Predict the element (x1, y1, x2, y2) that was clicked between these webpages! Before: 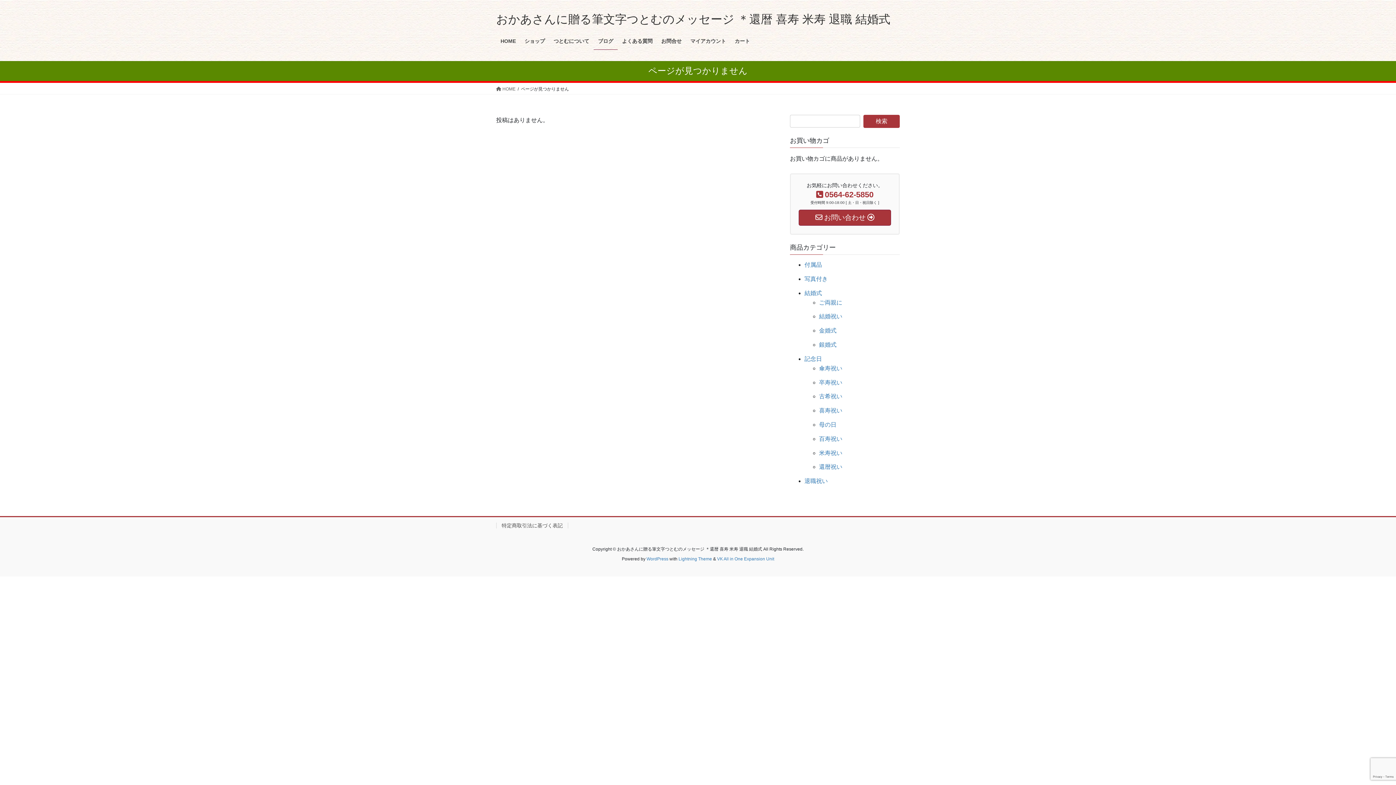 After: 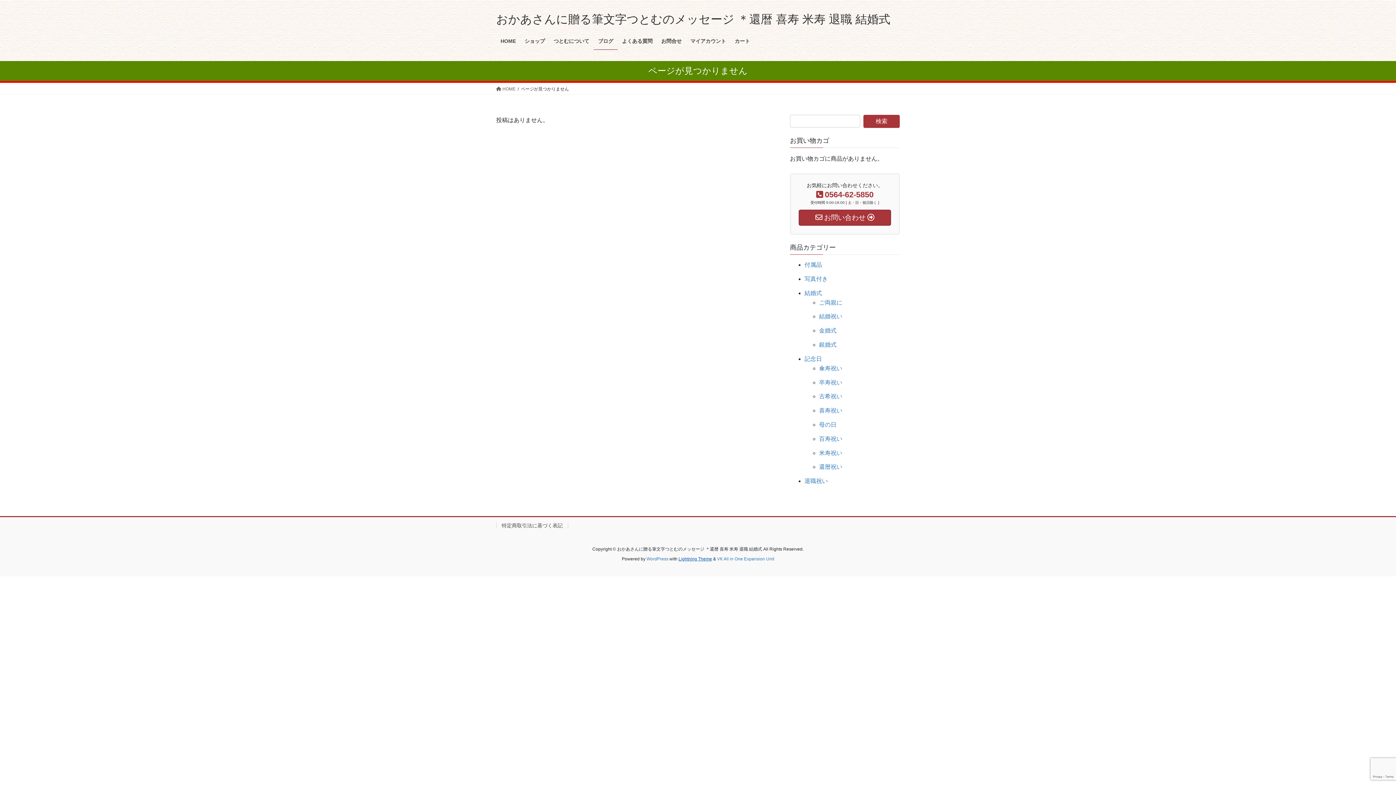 Action: label: Lightning Theme bbox: (678, 556, 712, 561)